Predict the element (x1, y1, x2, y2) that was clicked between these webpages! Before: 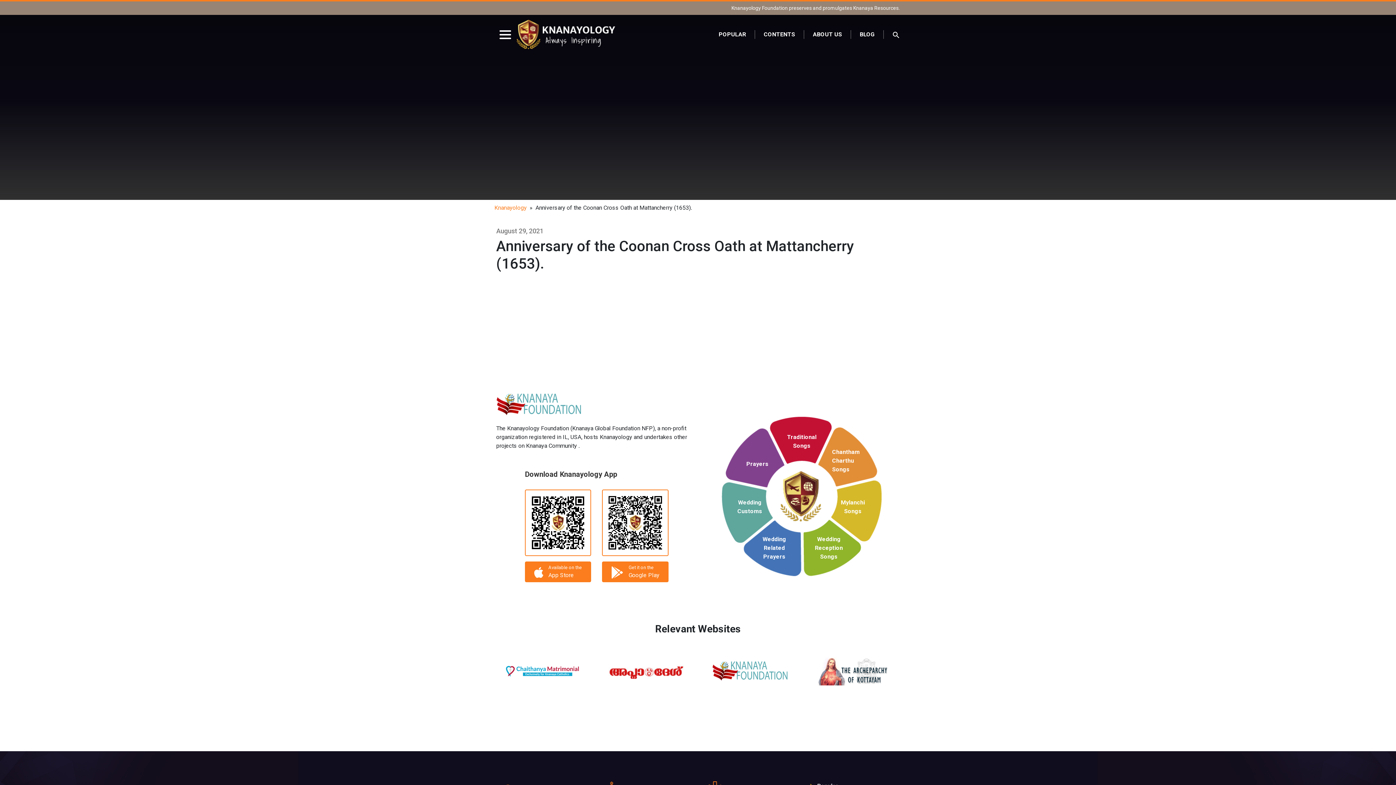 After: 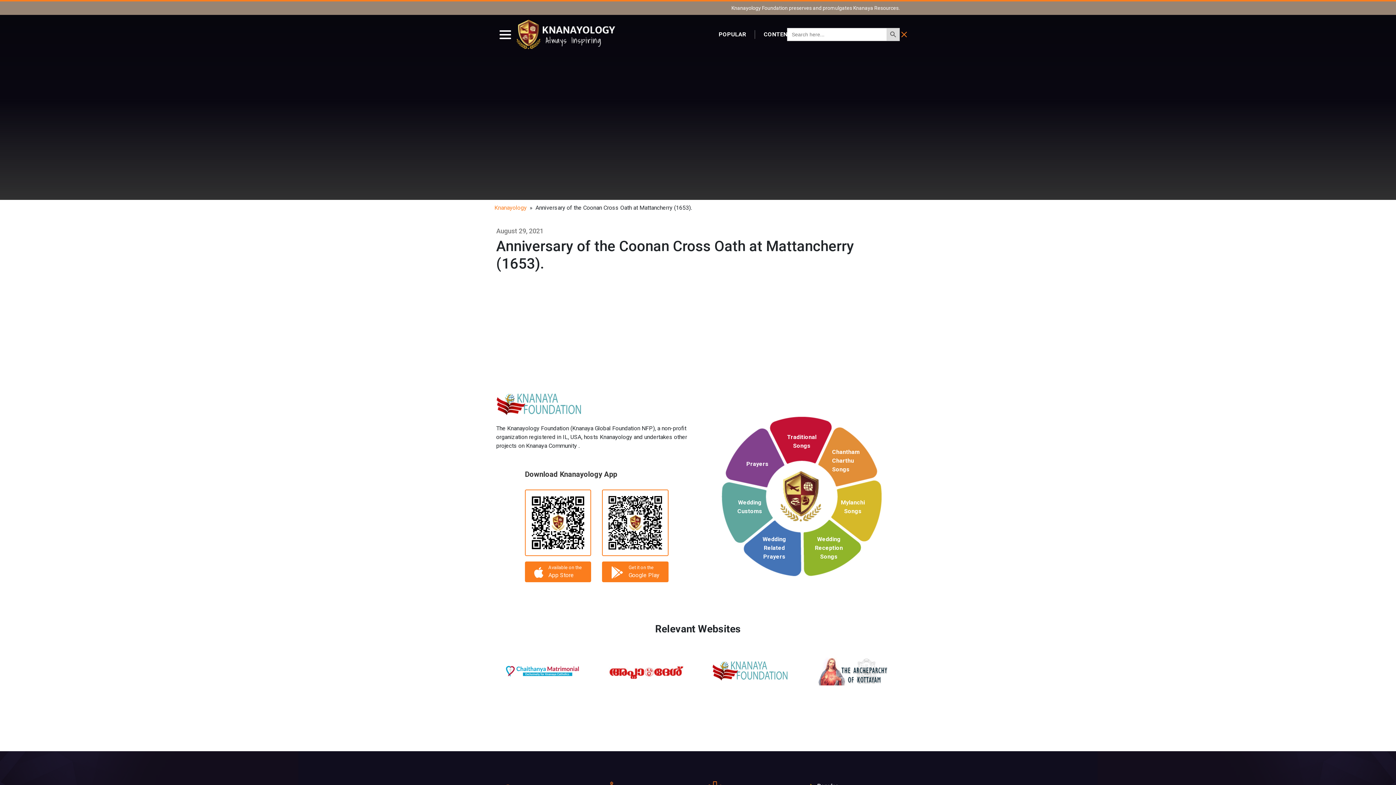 Action: label: Search Icon Link bbox: (892, 30, 900, 37)